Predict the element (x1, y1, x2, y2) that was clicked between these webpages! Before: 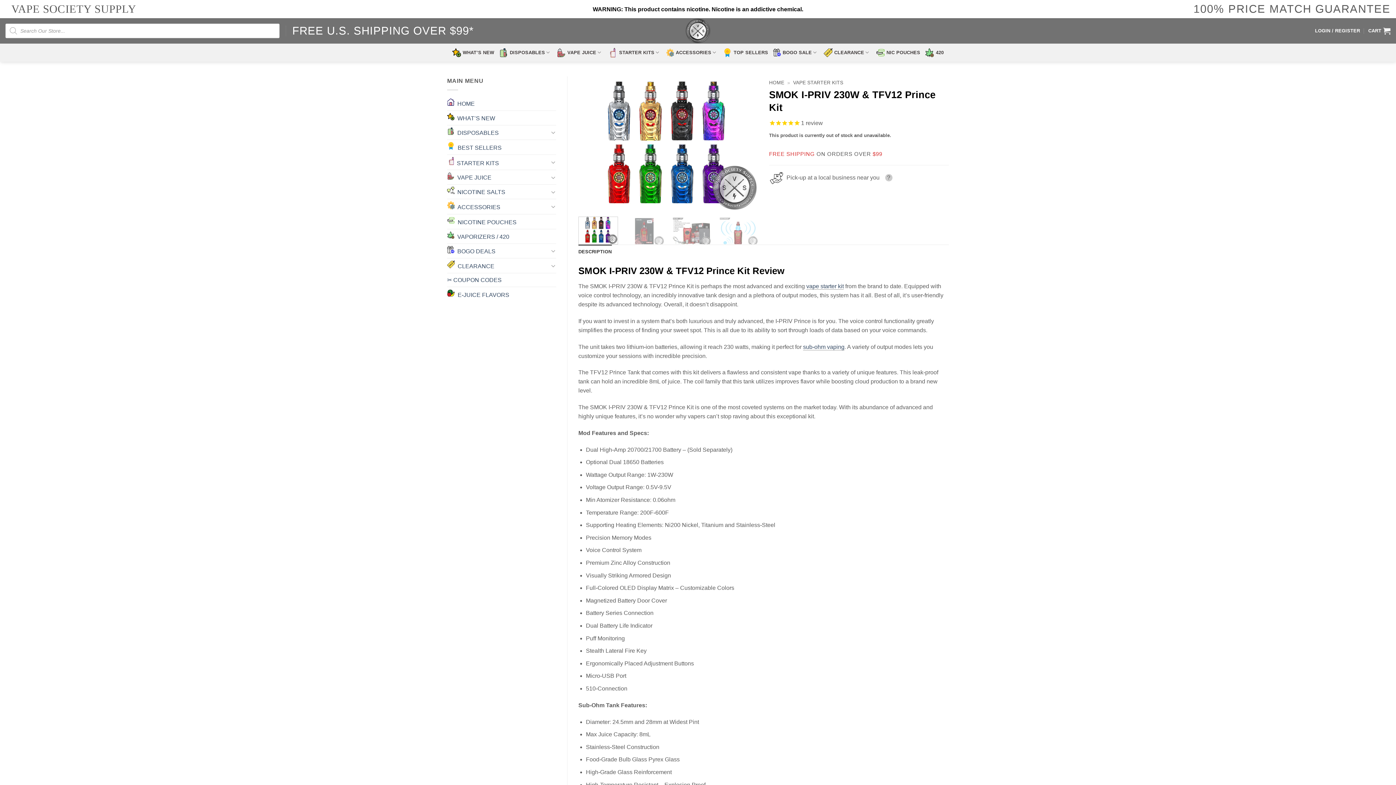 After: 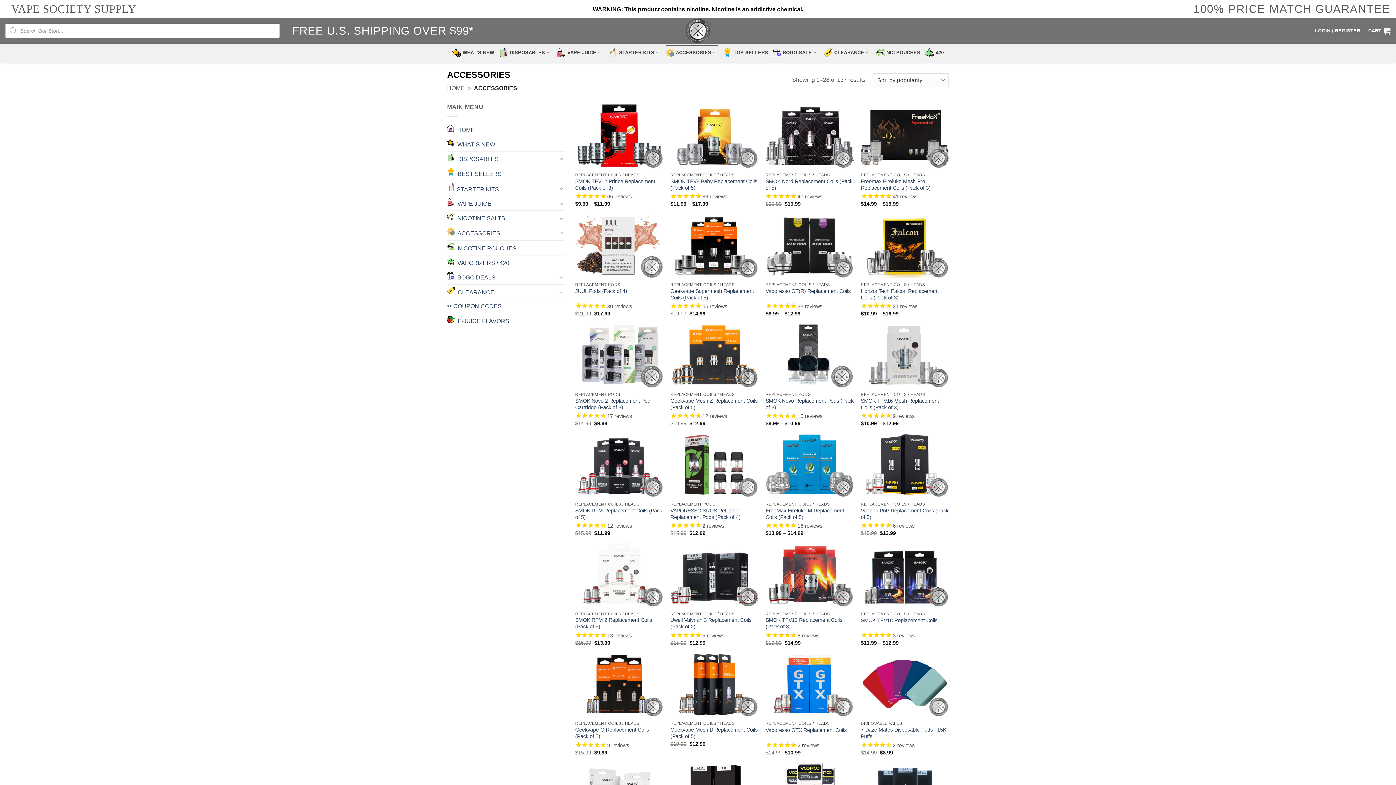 Action: label:   ACCESSORIES bbox: (447, 199, 548, 214)